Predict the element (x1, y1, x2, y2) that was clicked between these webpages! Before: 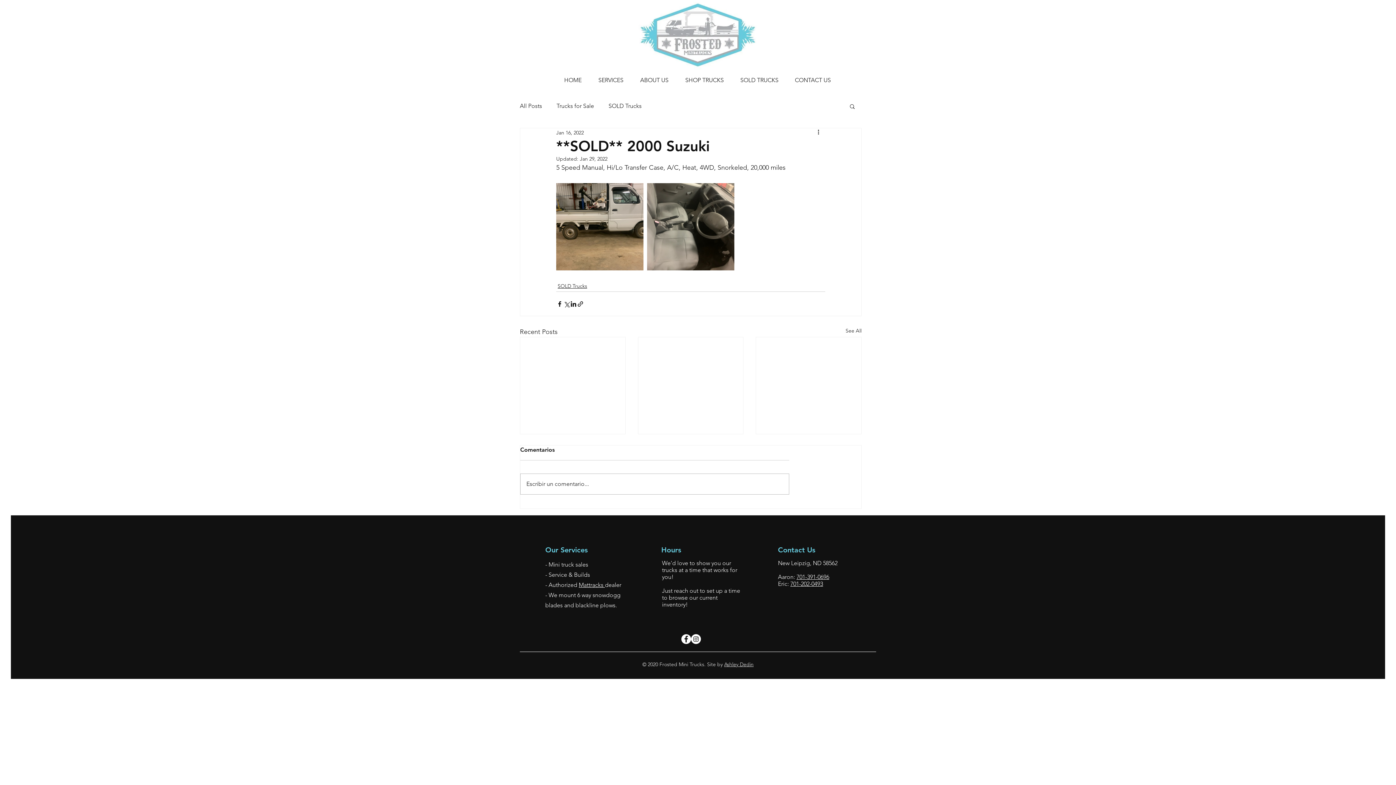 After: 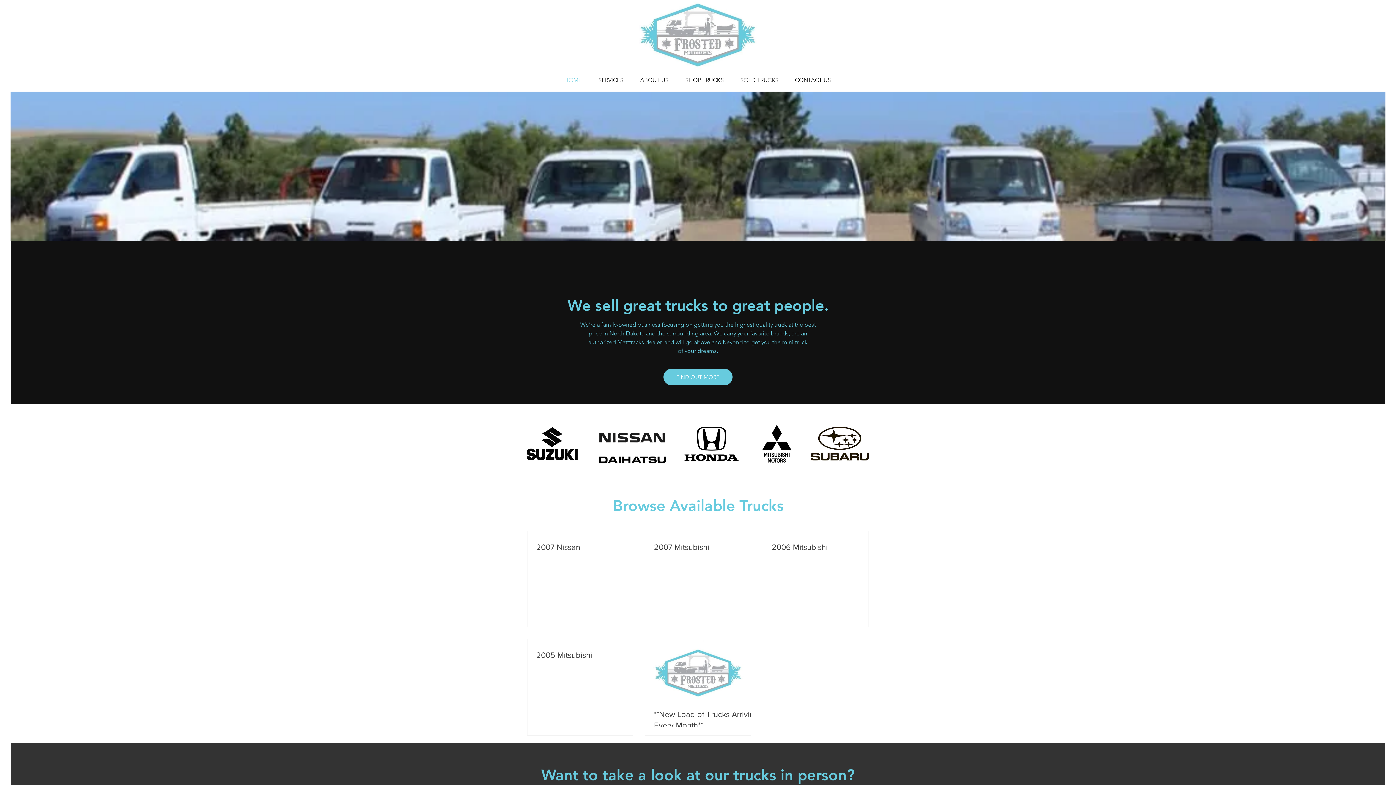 Action: bbox: (556, 74, 590, 85) label: HOME